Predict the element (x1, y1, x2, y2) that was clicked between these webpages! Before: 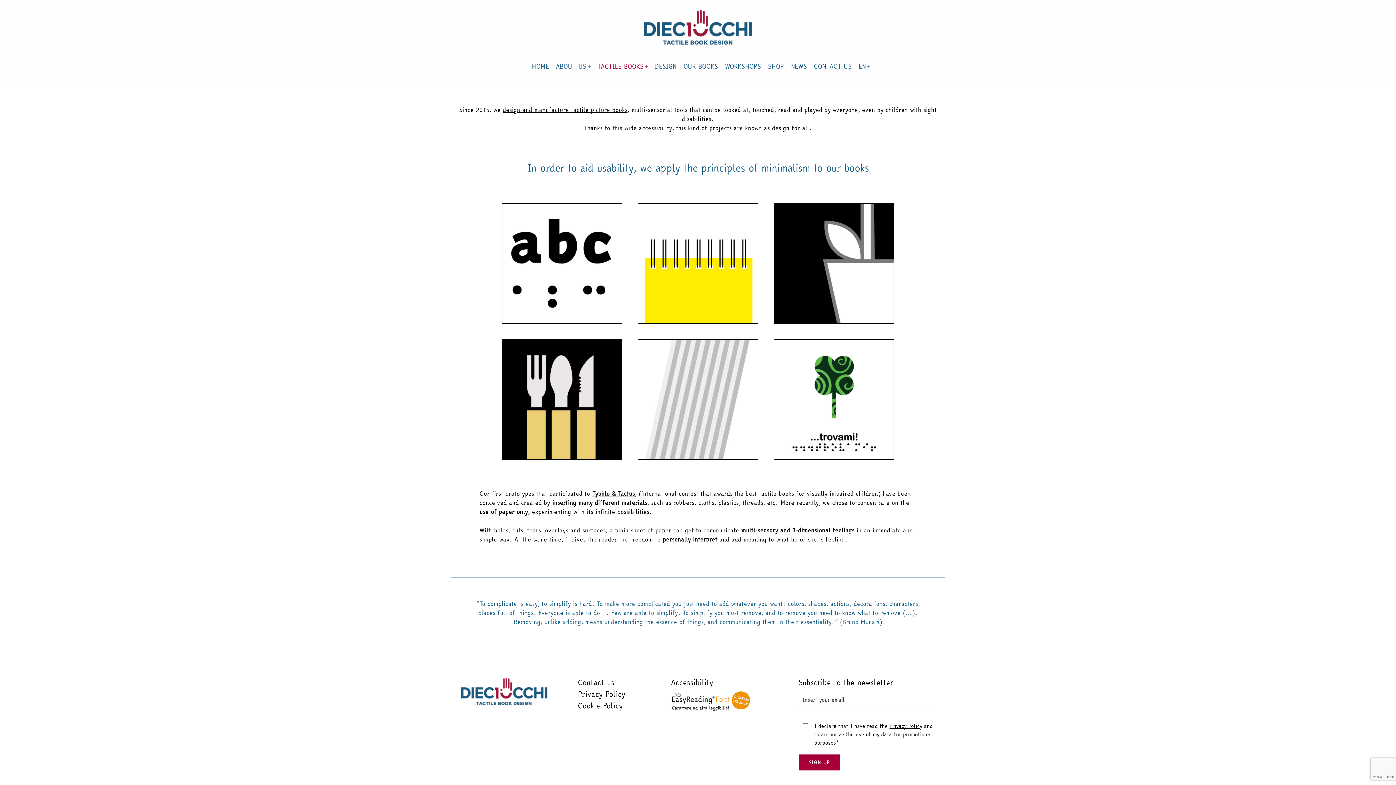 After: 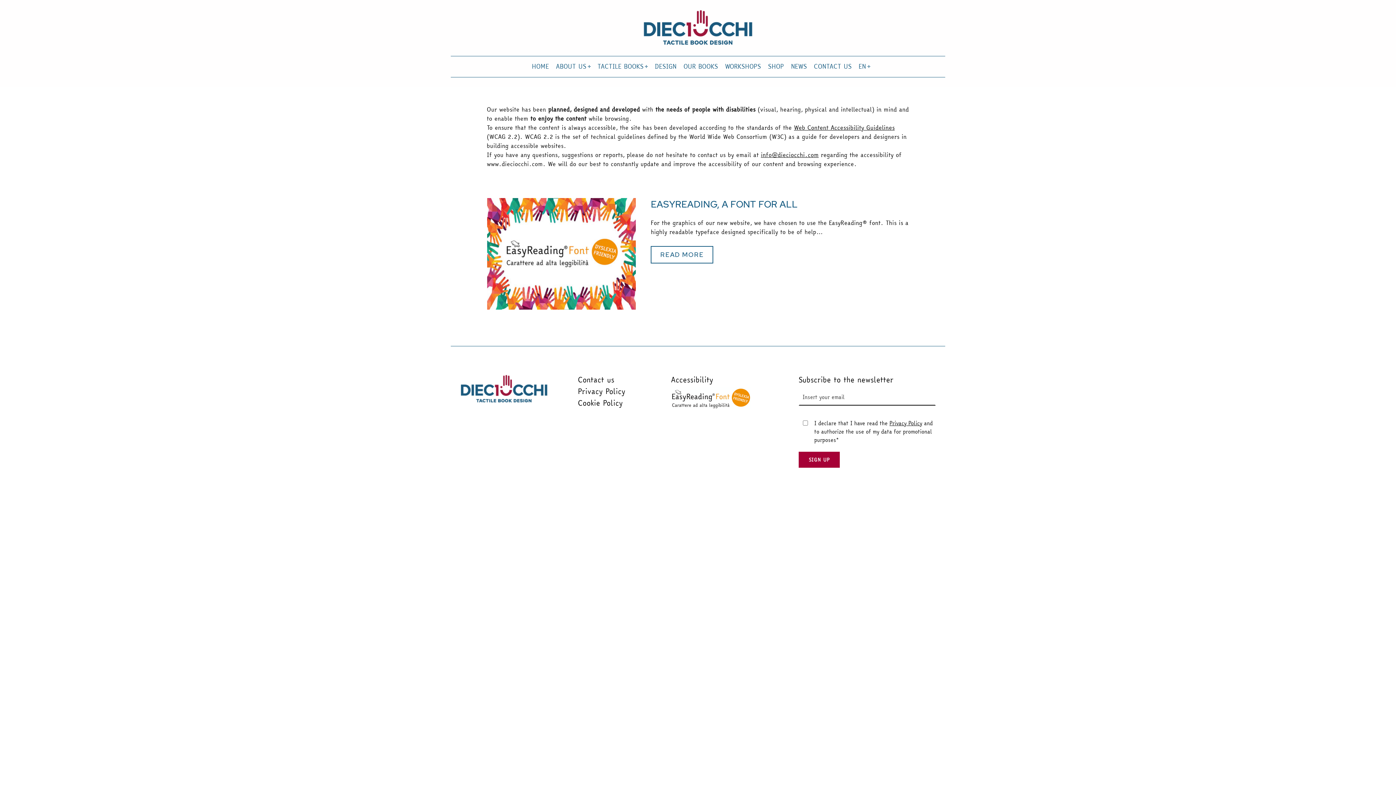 Action: bbox: (671, 676, 713, 688) label: Accessibility